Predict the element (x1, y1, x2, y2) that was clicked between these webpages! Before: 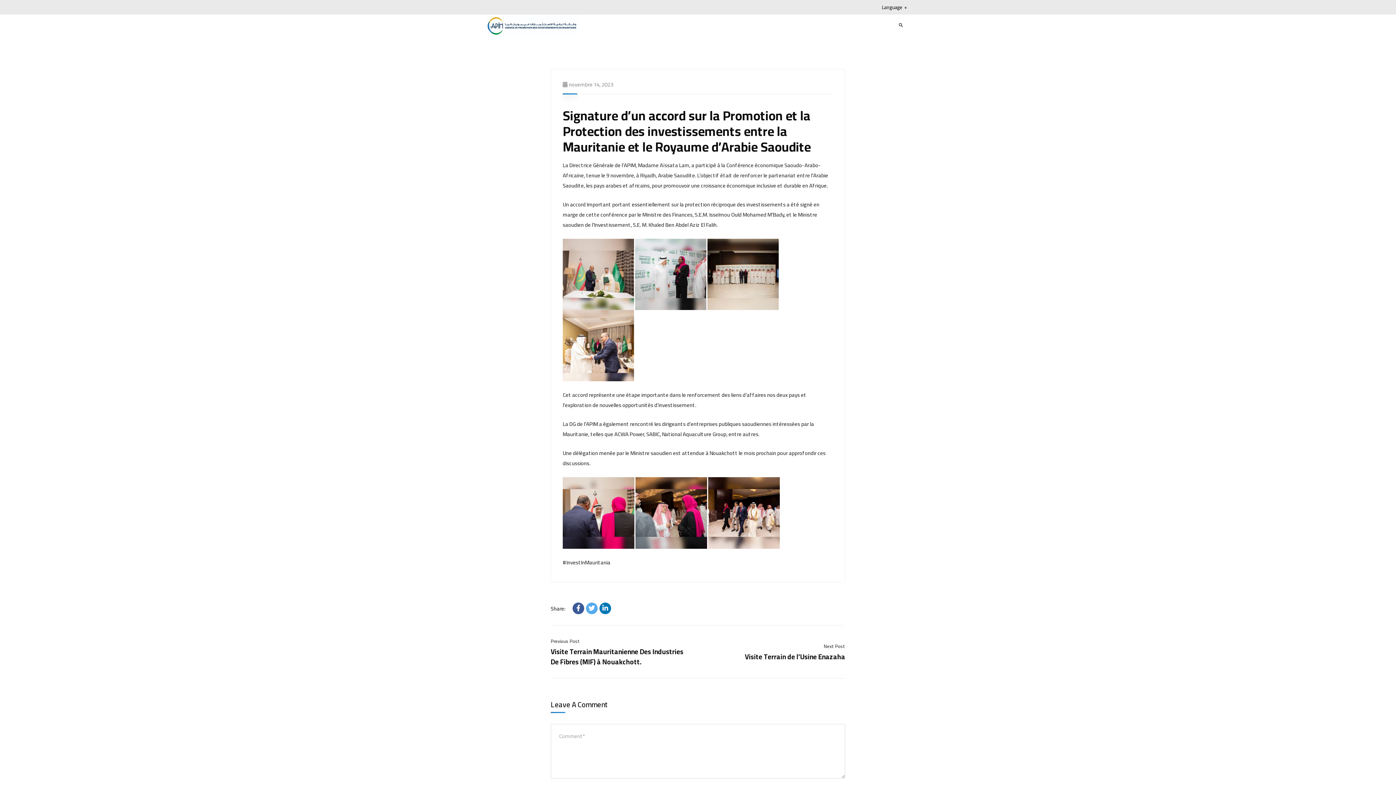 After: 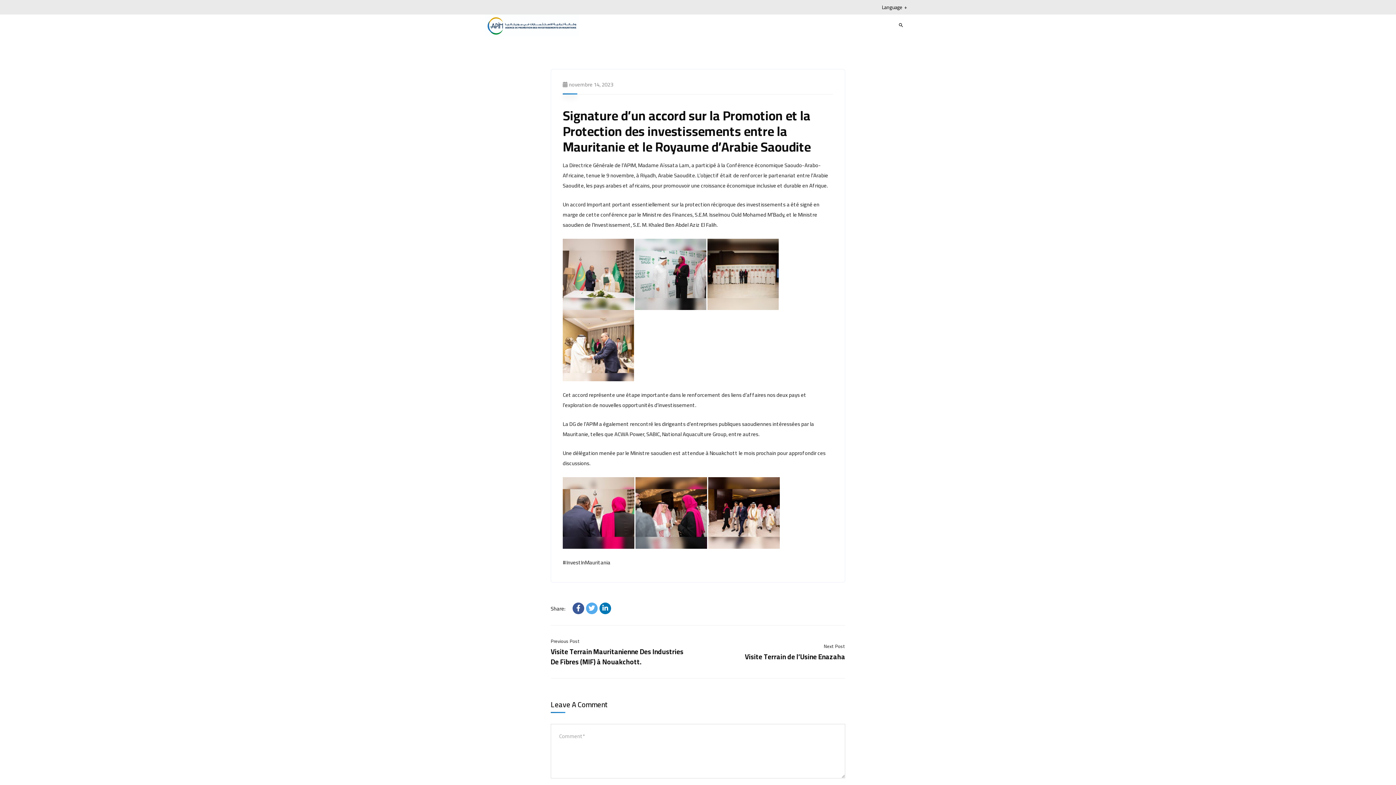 Action: bbox: (599, 602, 611, 614)